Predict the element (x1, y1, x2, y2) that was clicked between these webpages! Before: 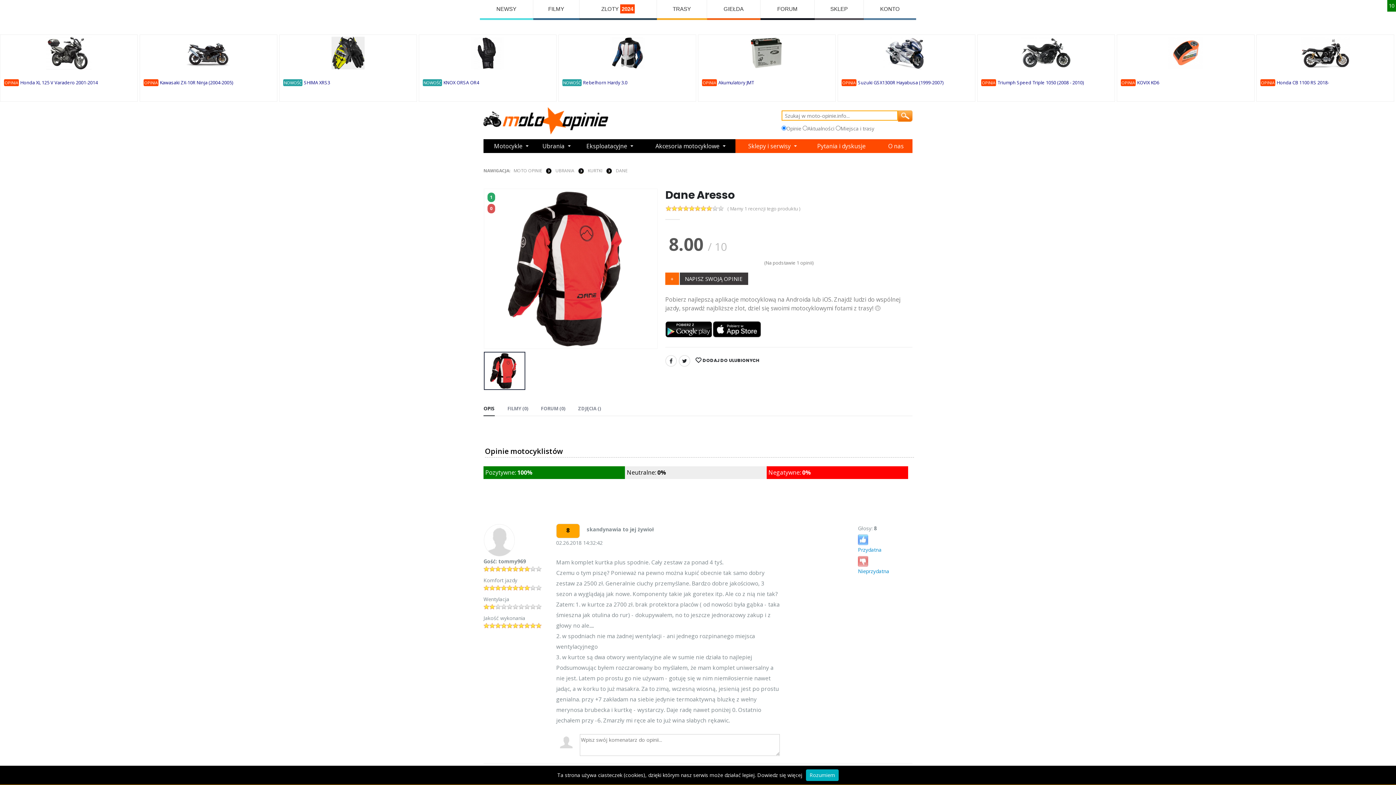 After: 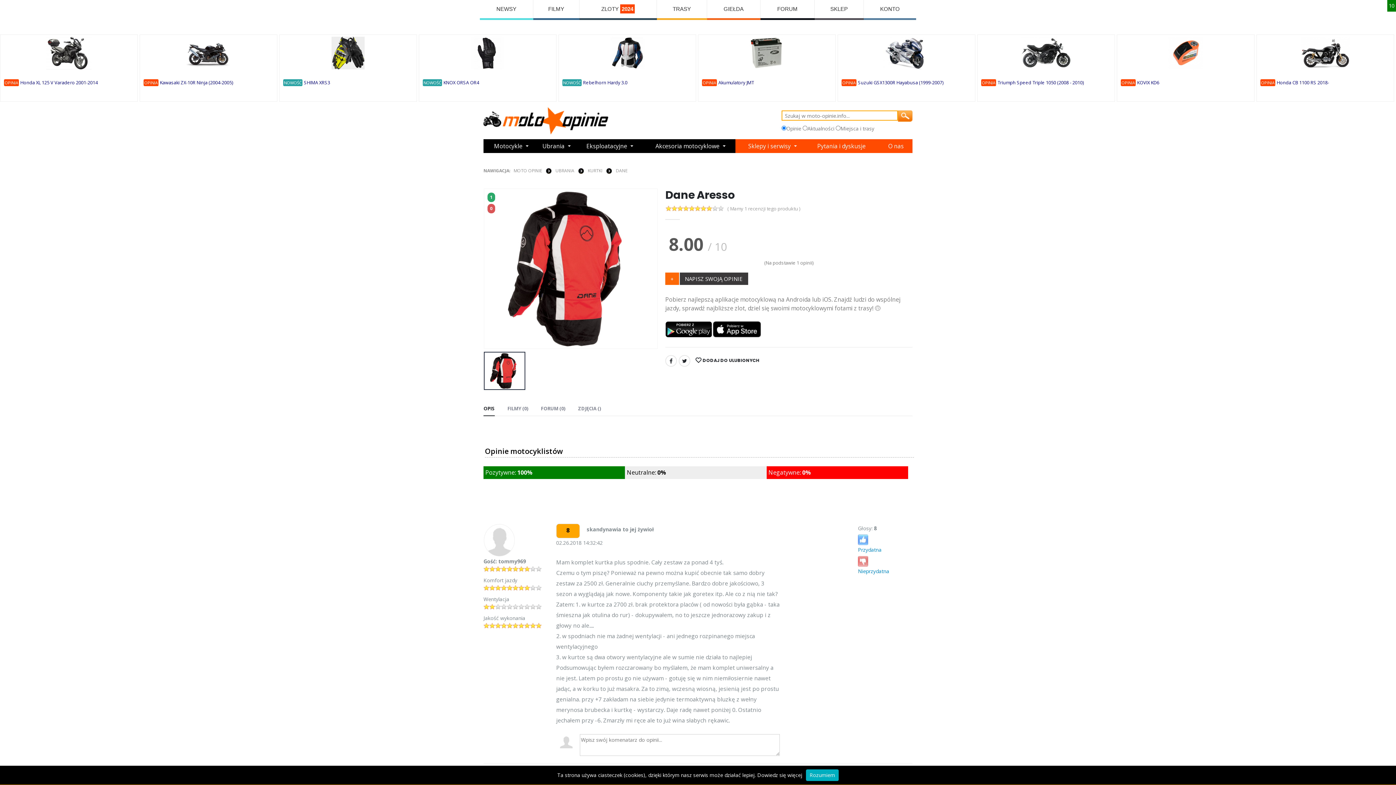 Action: bbox: (757, 772, 802, 778) label: Dowiedz się więcej